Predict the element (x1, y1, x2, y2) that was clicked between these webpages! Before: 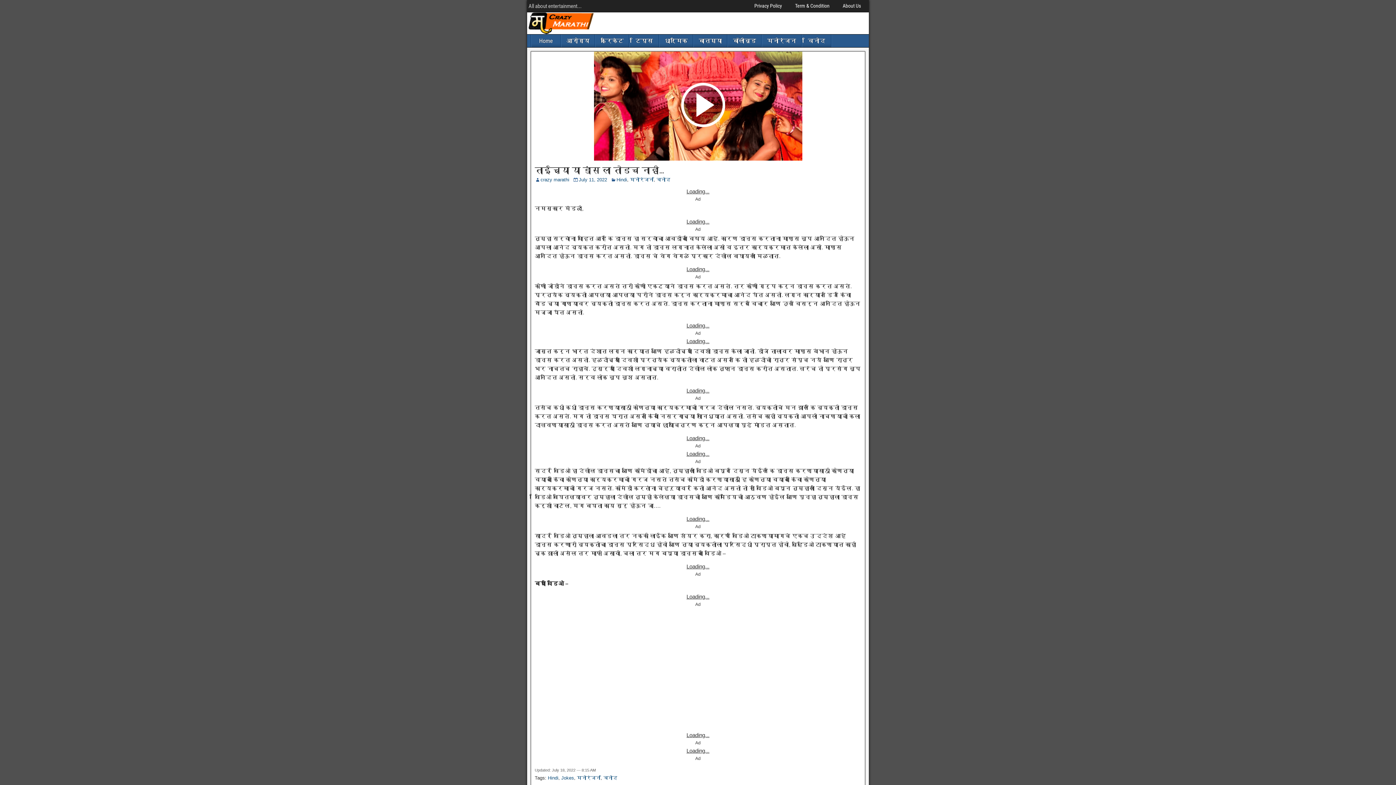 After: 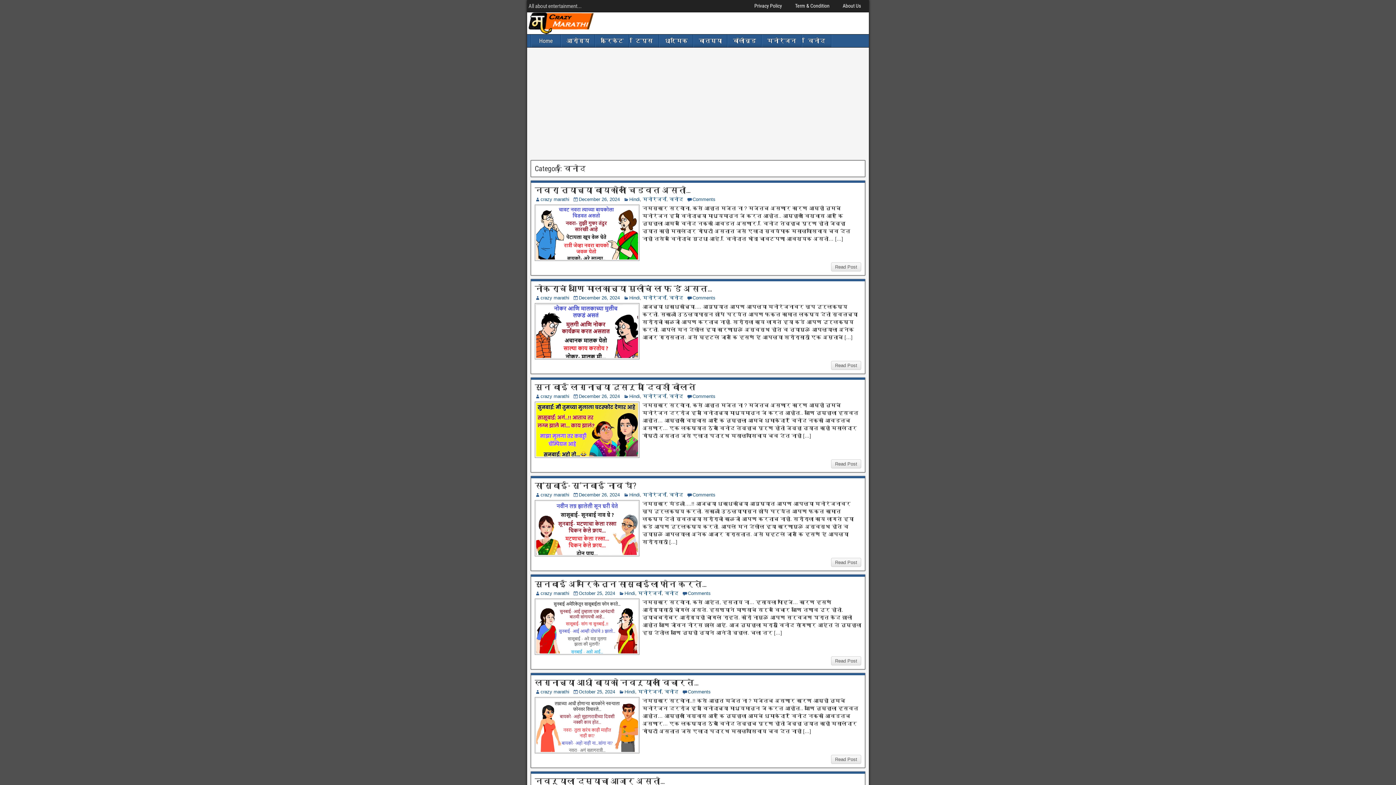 Action: label: विनोद bbox: (656, 177, 670, 182)